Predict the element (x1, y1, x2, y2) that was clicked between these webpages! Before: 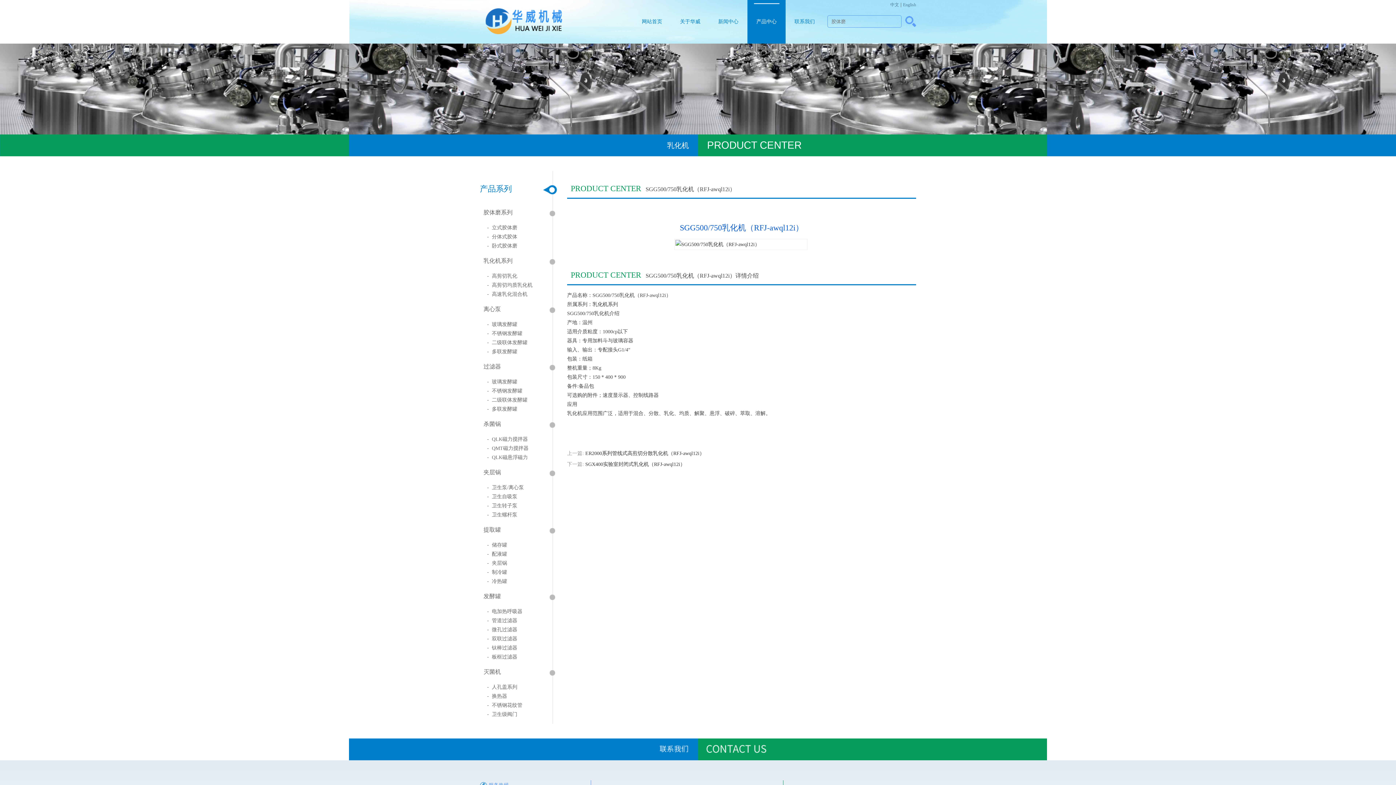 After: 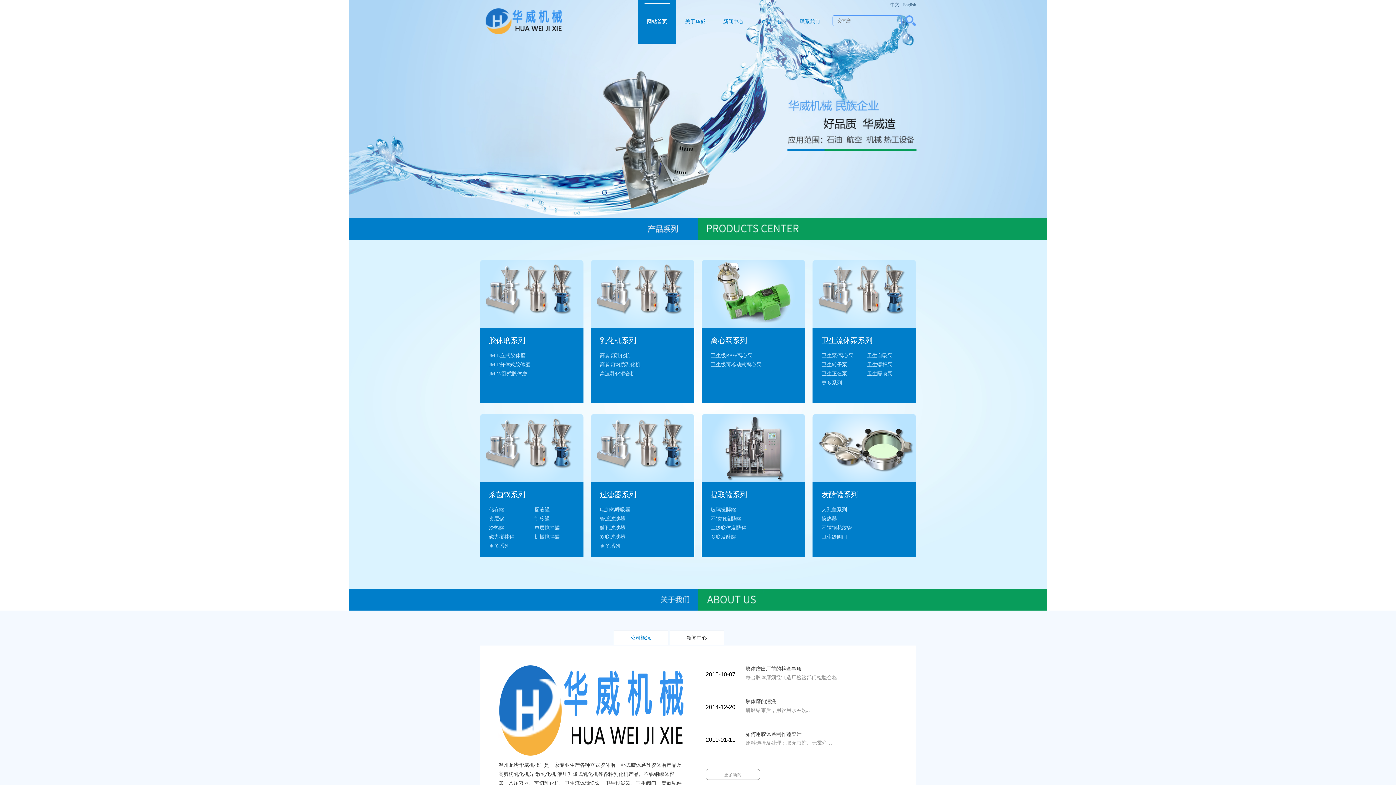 Action: label: -  人孔盖系列 bbox: (483, 682, 545, 693)